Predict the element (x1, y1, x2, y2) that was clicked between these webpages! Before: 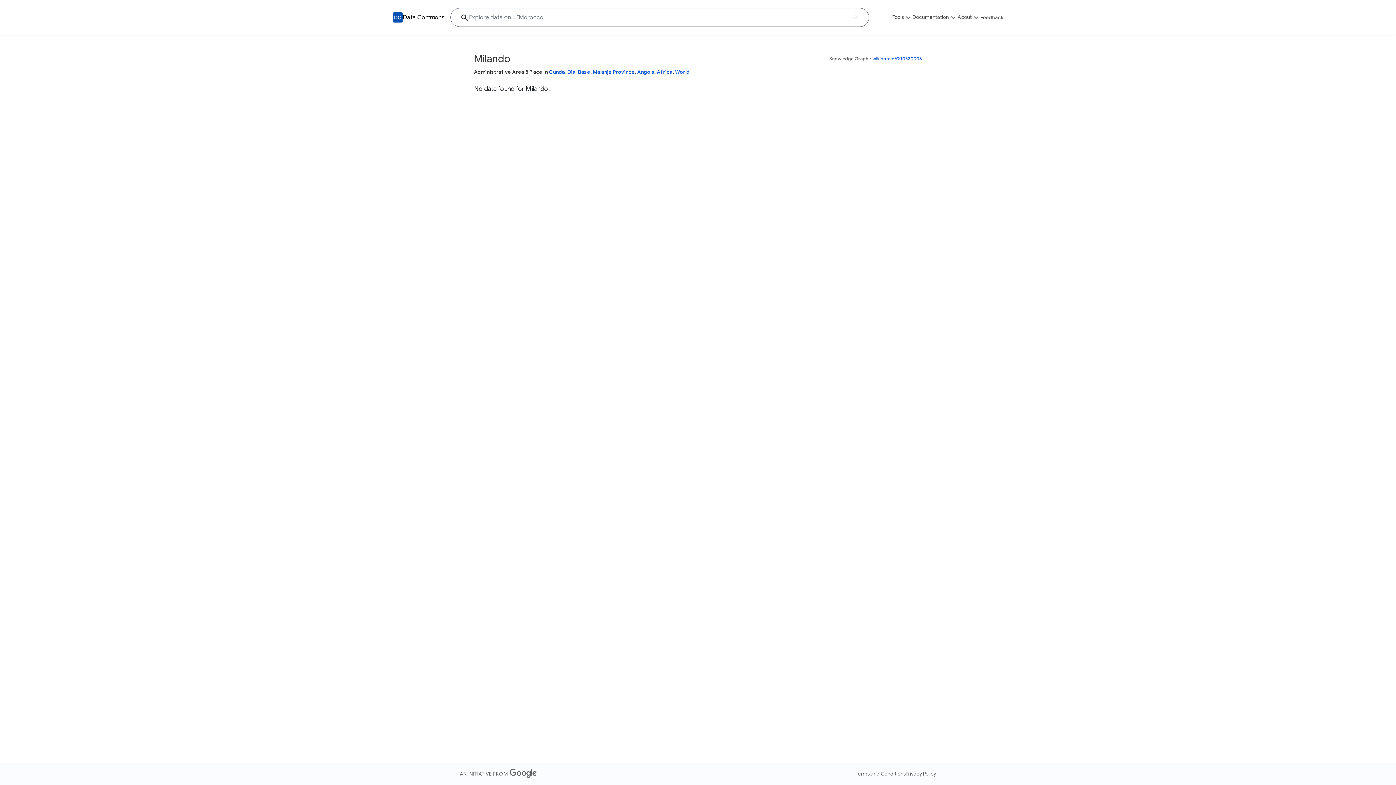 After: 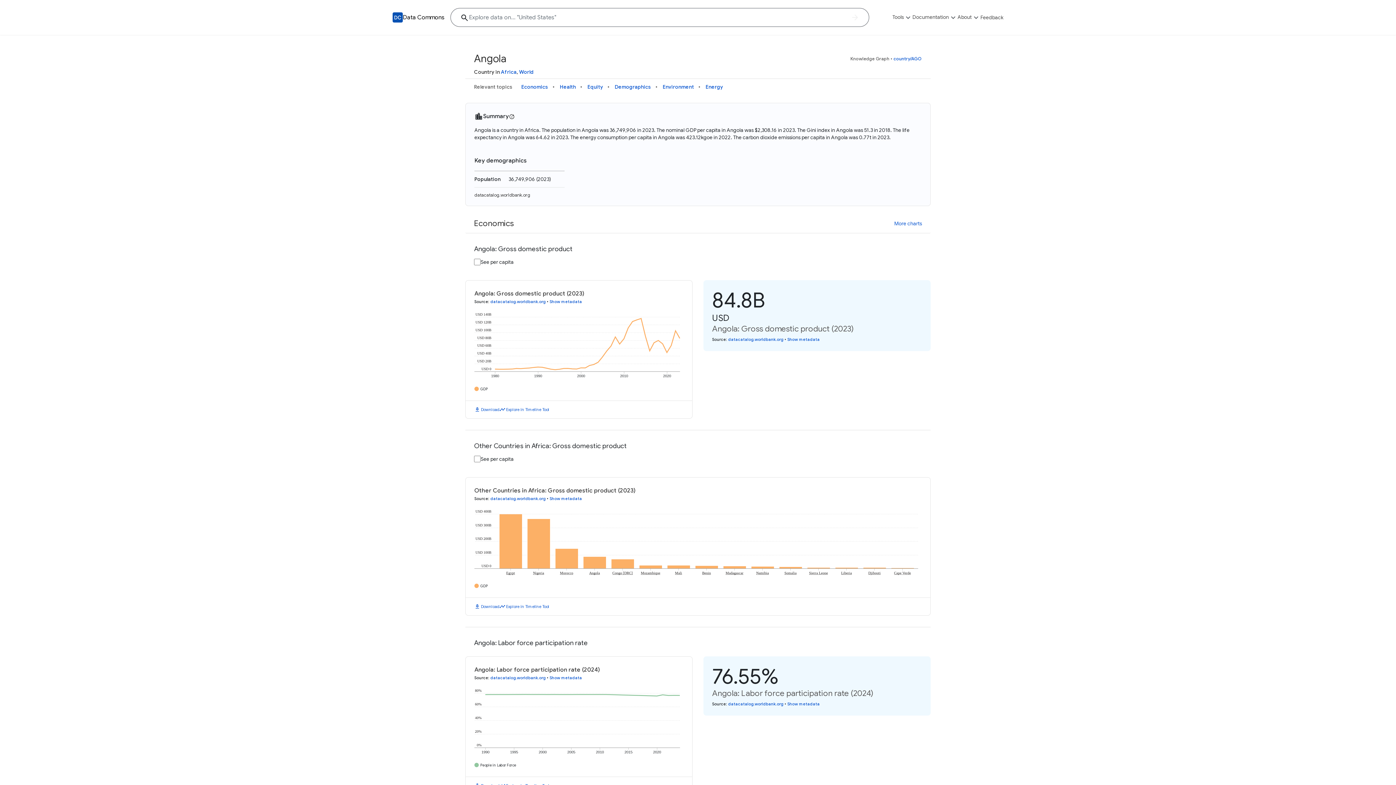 Action: label: Angola bbox: (637, 68, 654, 75)